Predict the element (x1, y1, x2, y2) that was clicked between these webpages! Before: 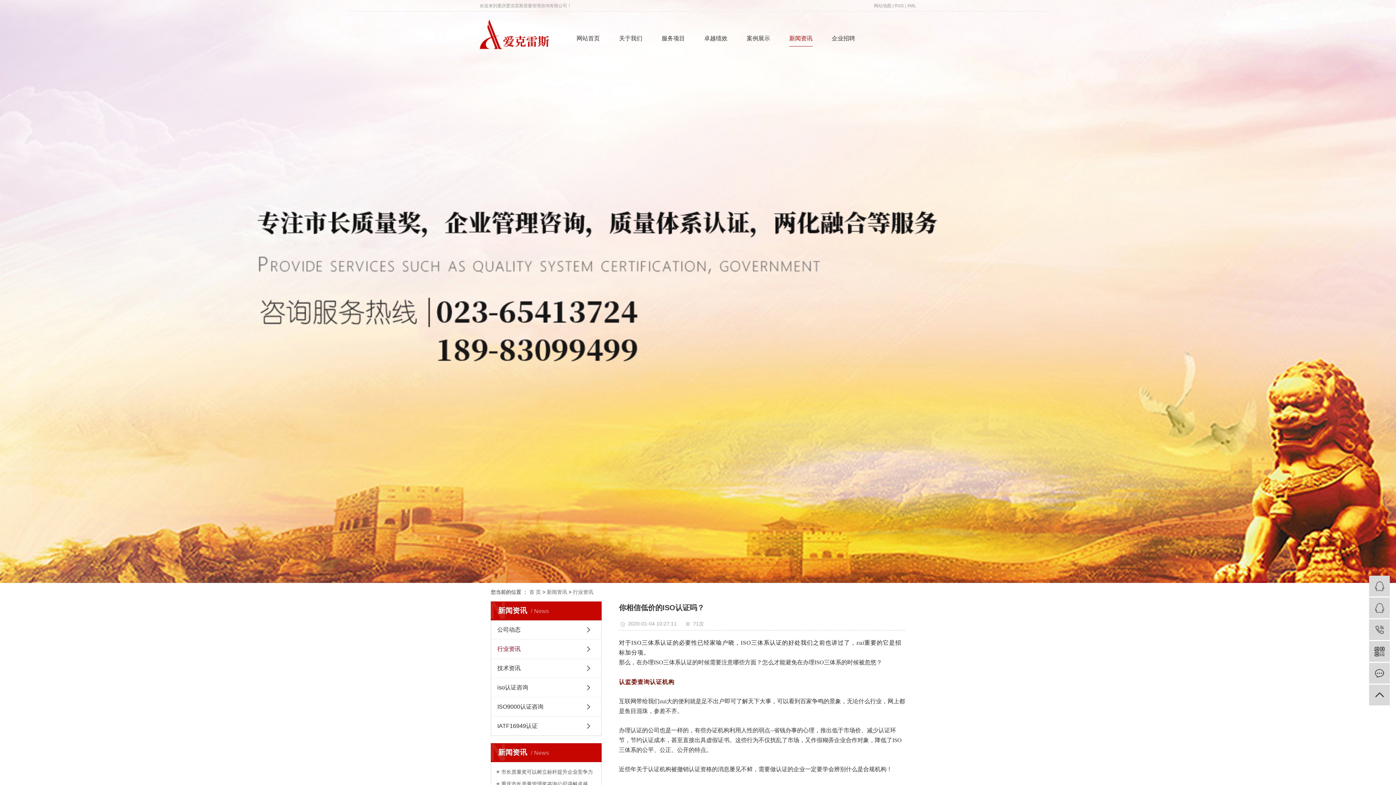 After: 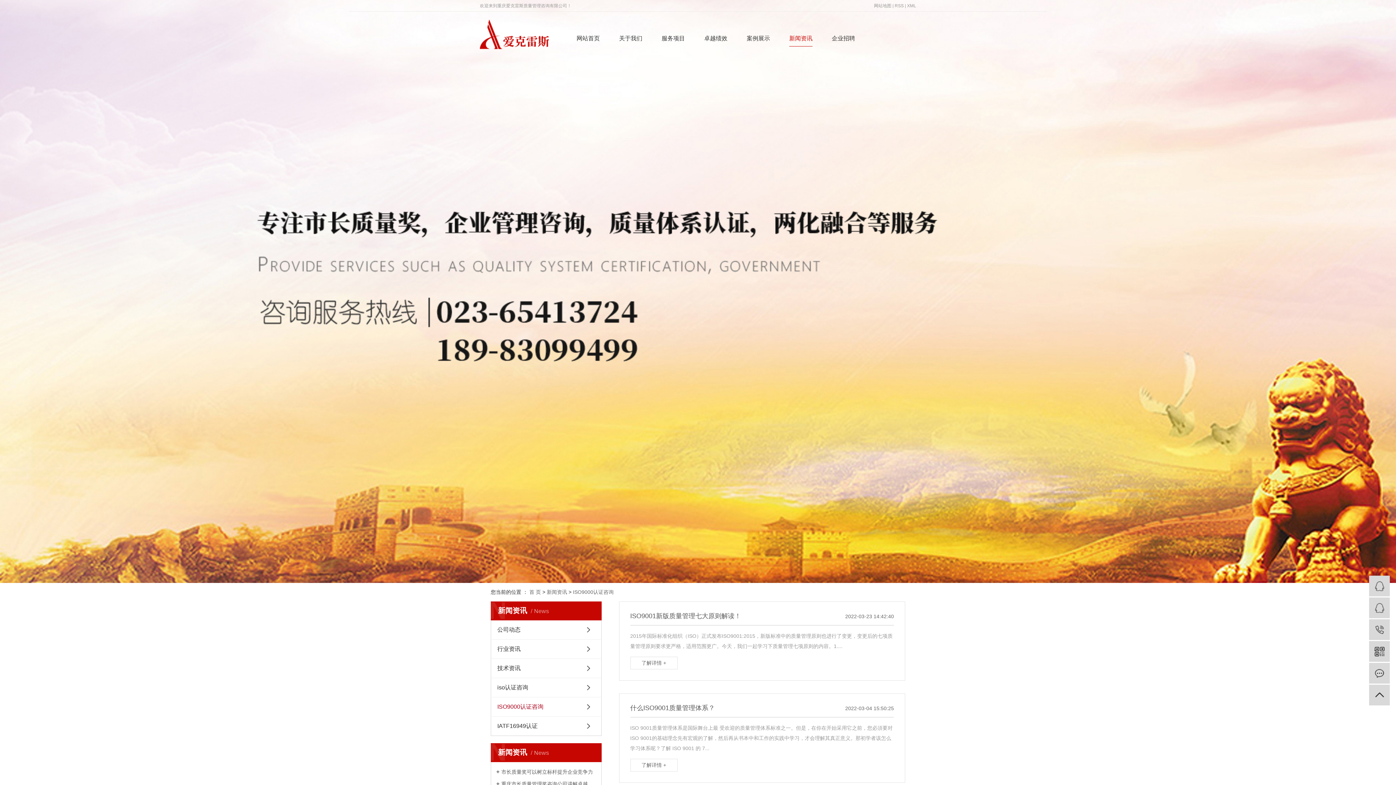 Action: label: ISO9000认证咨询 bbox: (490, 697, 601, 716)